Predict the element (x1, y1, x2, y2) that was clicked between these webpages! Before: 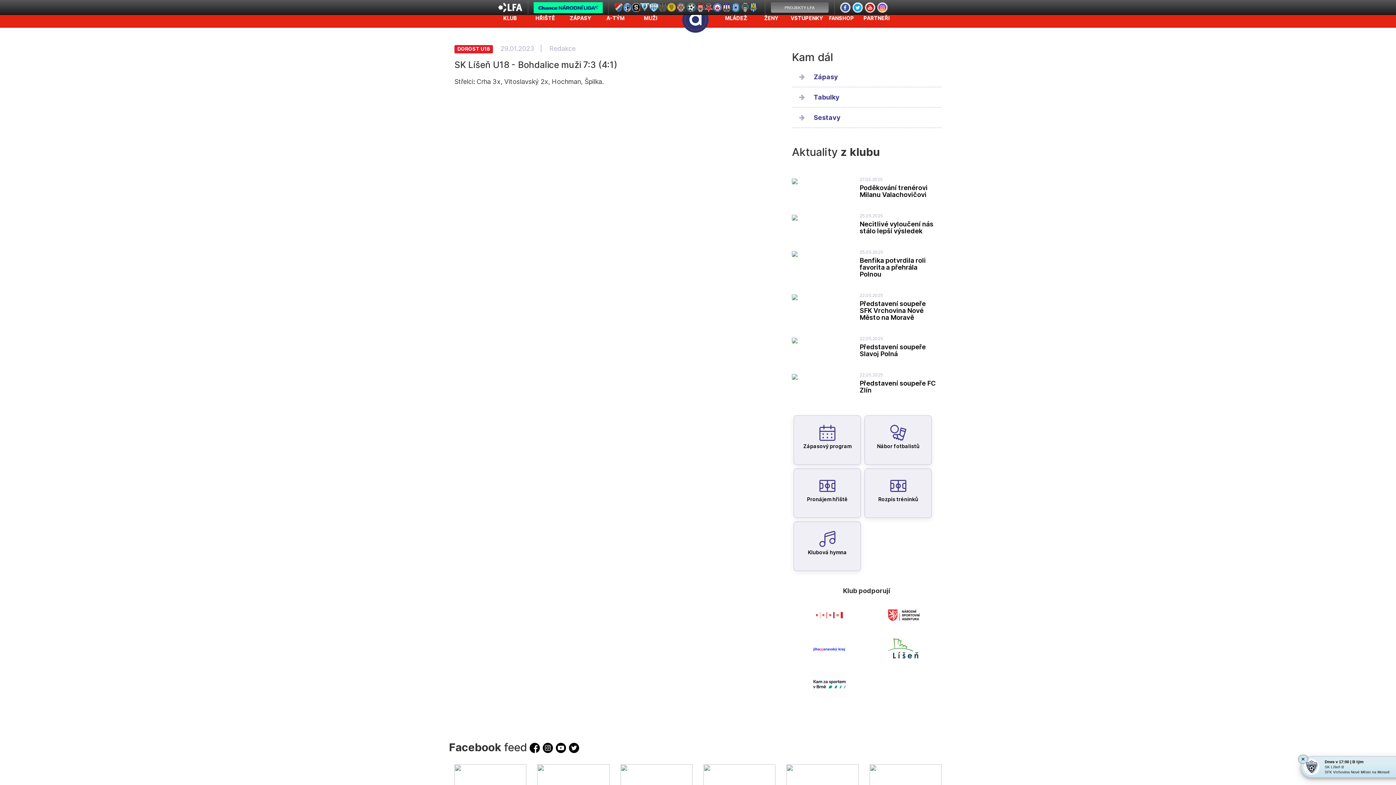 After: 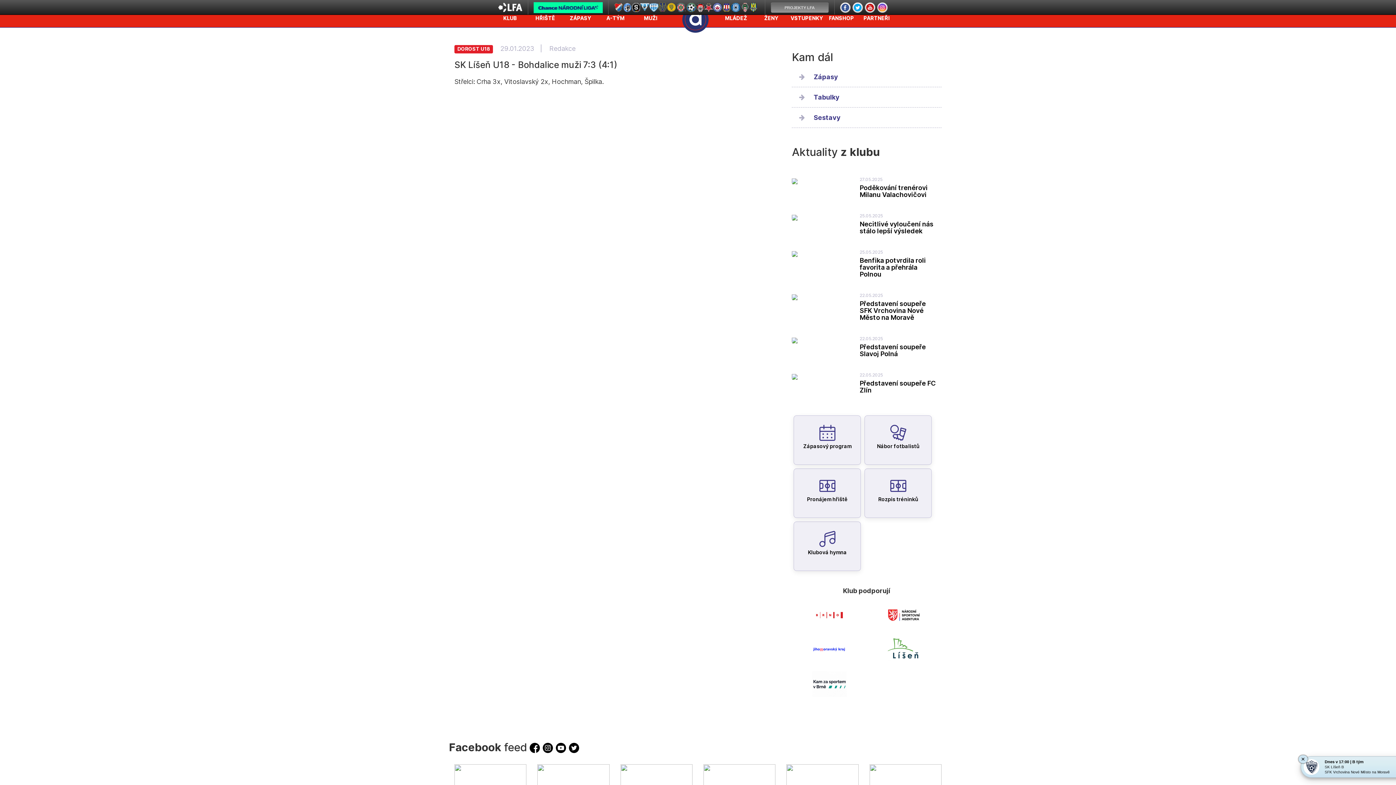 Action: bbox: (812, 598, 846, 632)